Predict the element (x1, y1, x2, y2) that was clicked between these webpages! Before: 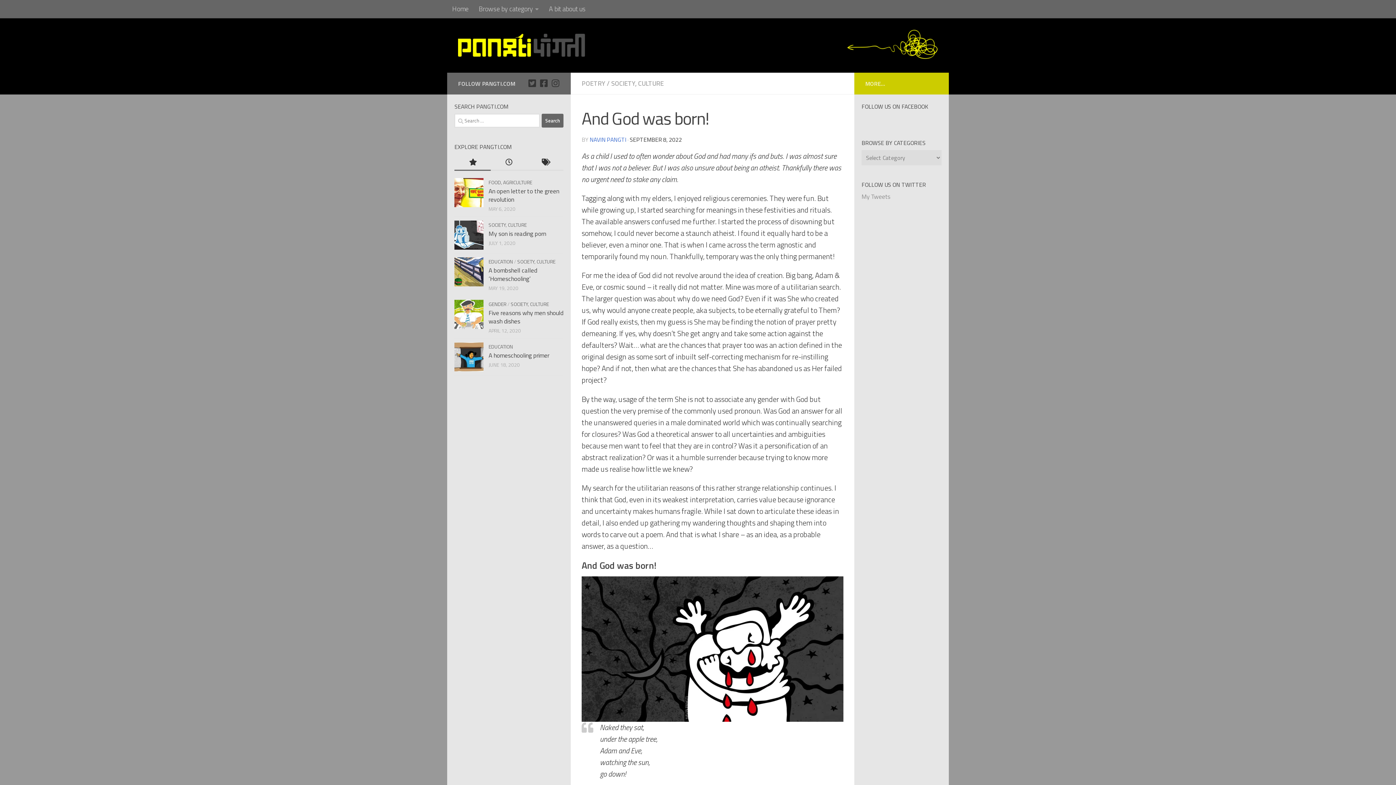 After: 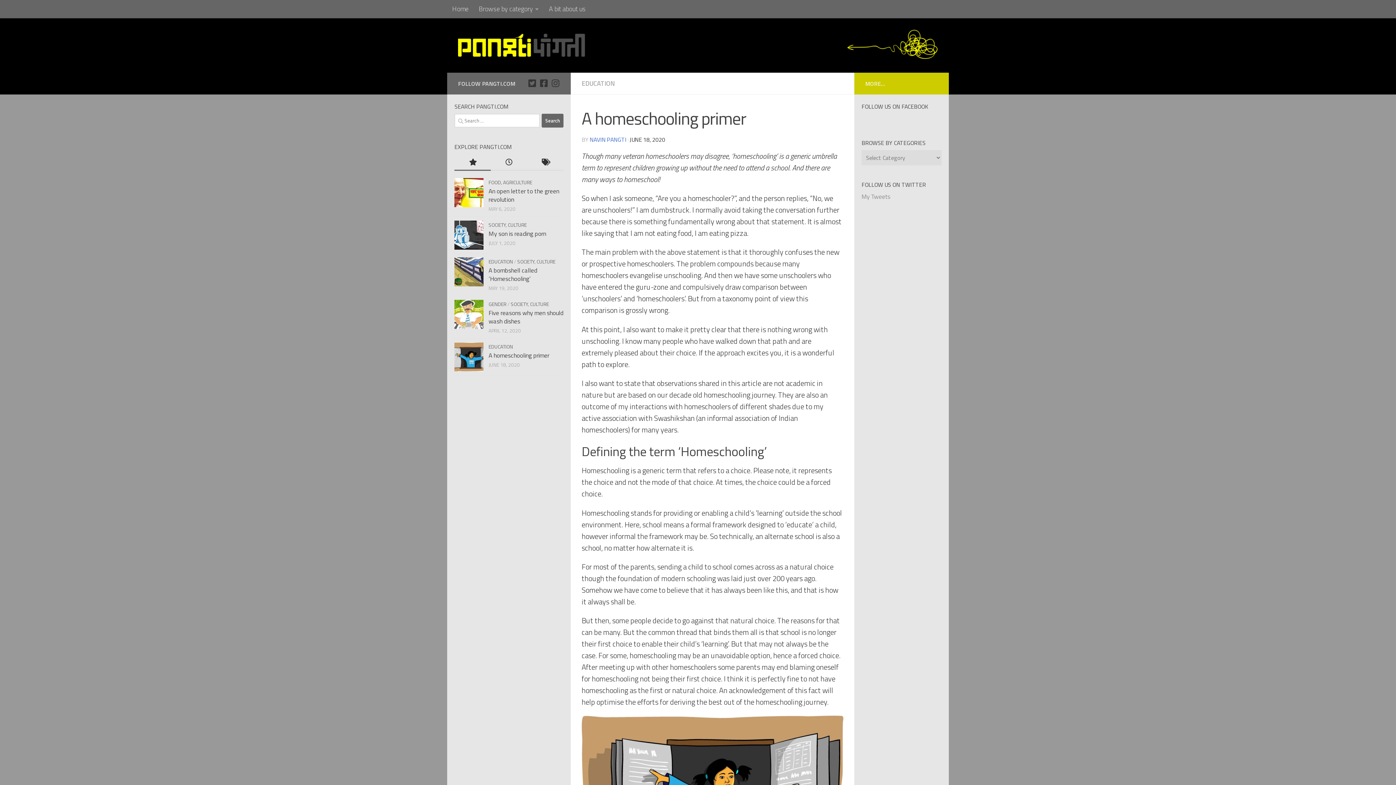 Action: label: A homeschooling primer bbox: (488, 350, 549, 360)